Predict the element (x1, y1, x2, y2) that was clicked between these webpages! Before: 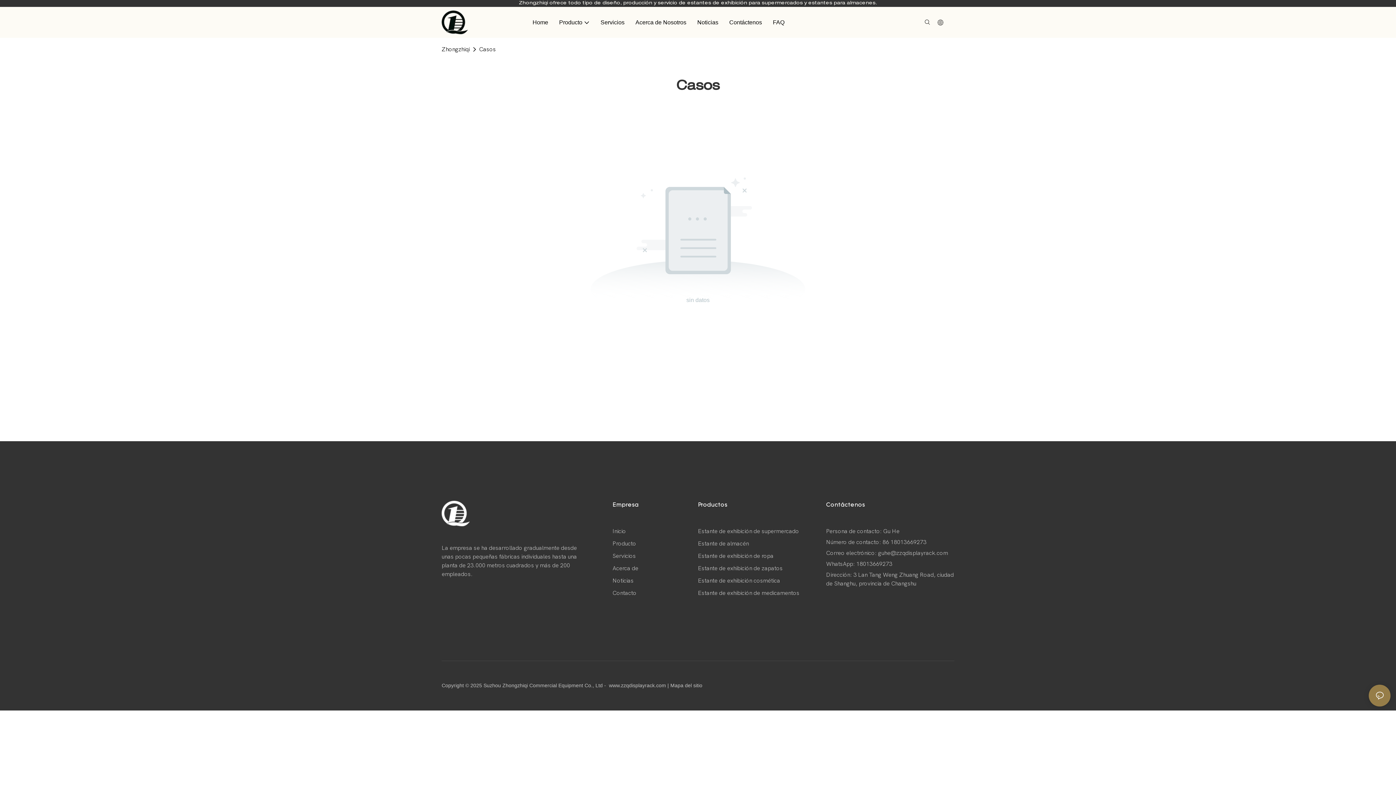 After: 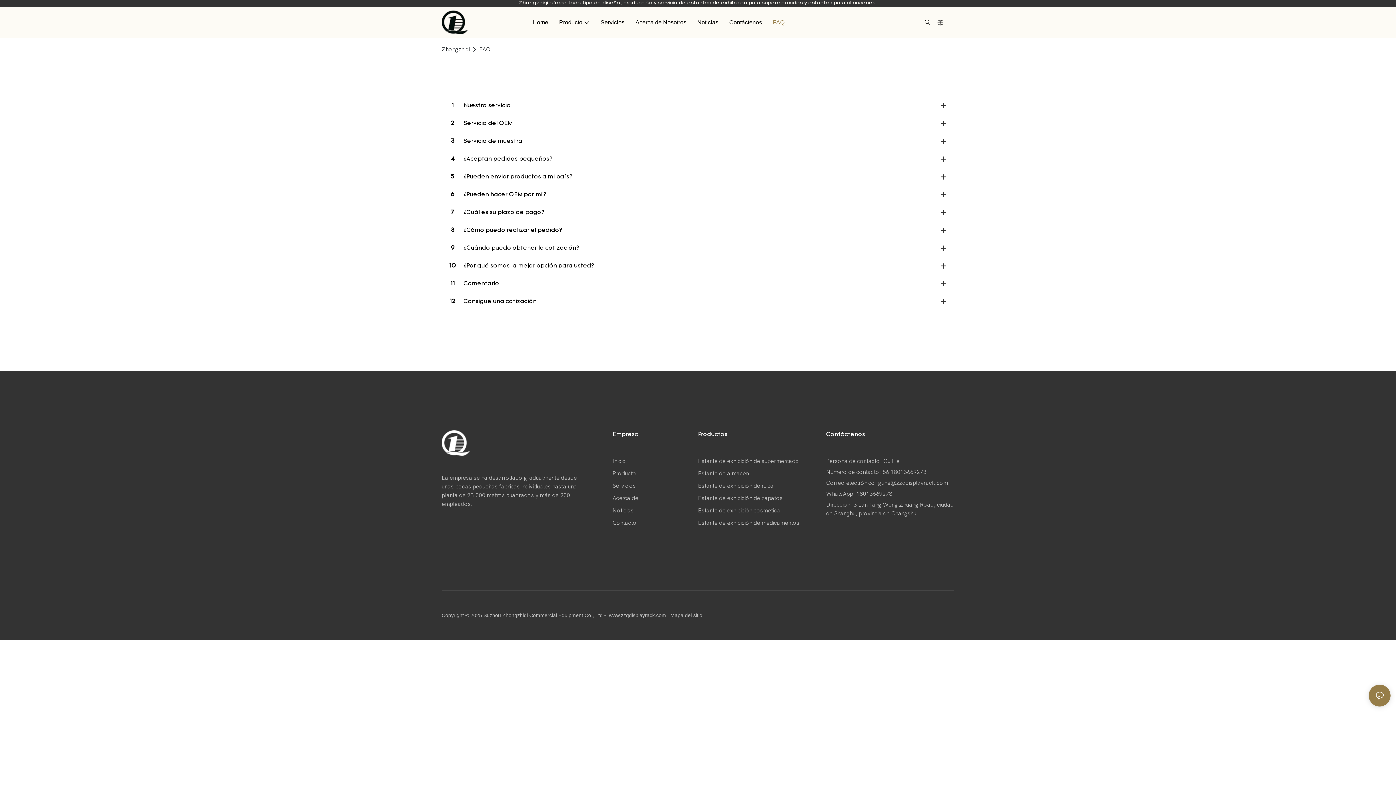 Action: label: FAQ bbox: (773, 18, 784, 26)